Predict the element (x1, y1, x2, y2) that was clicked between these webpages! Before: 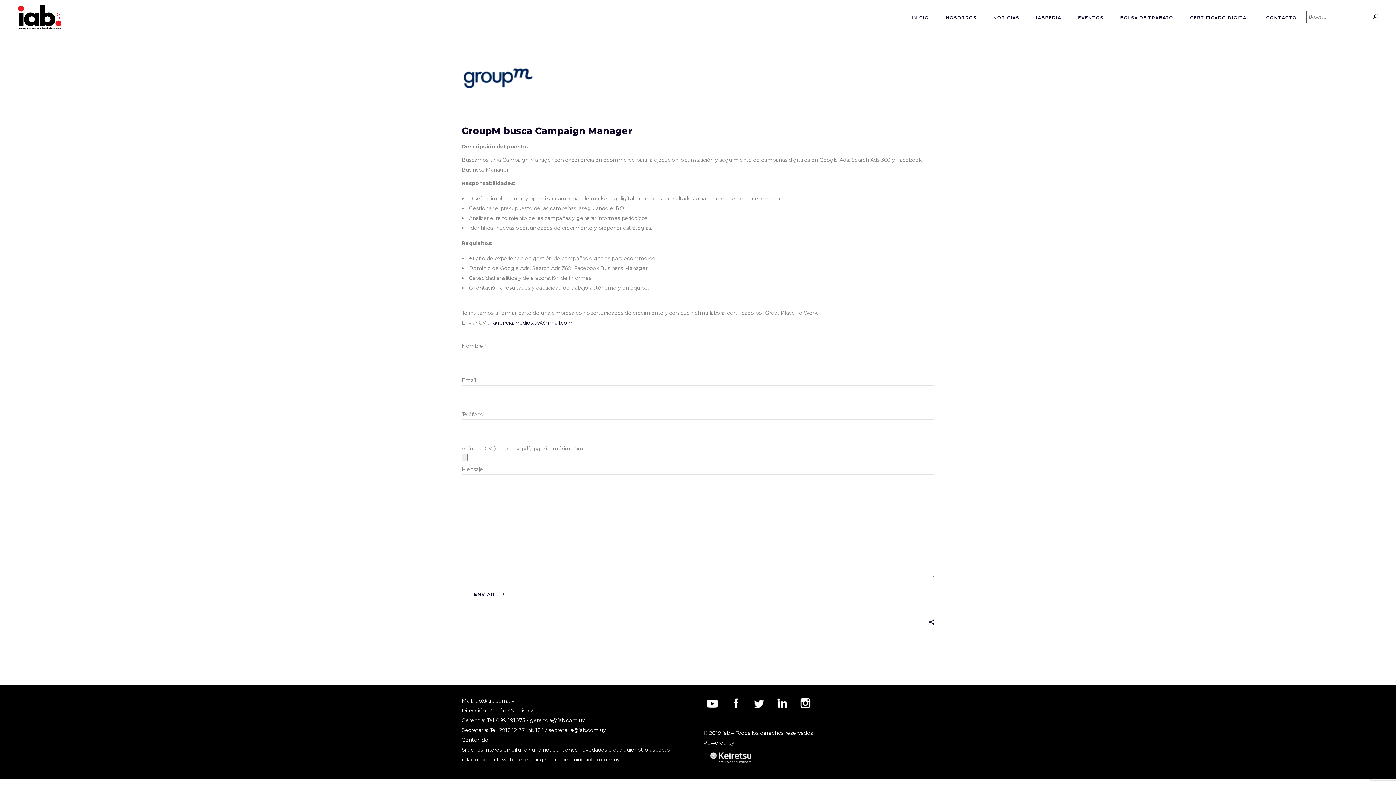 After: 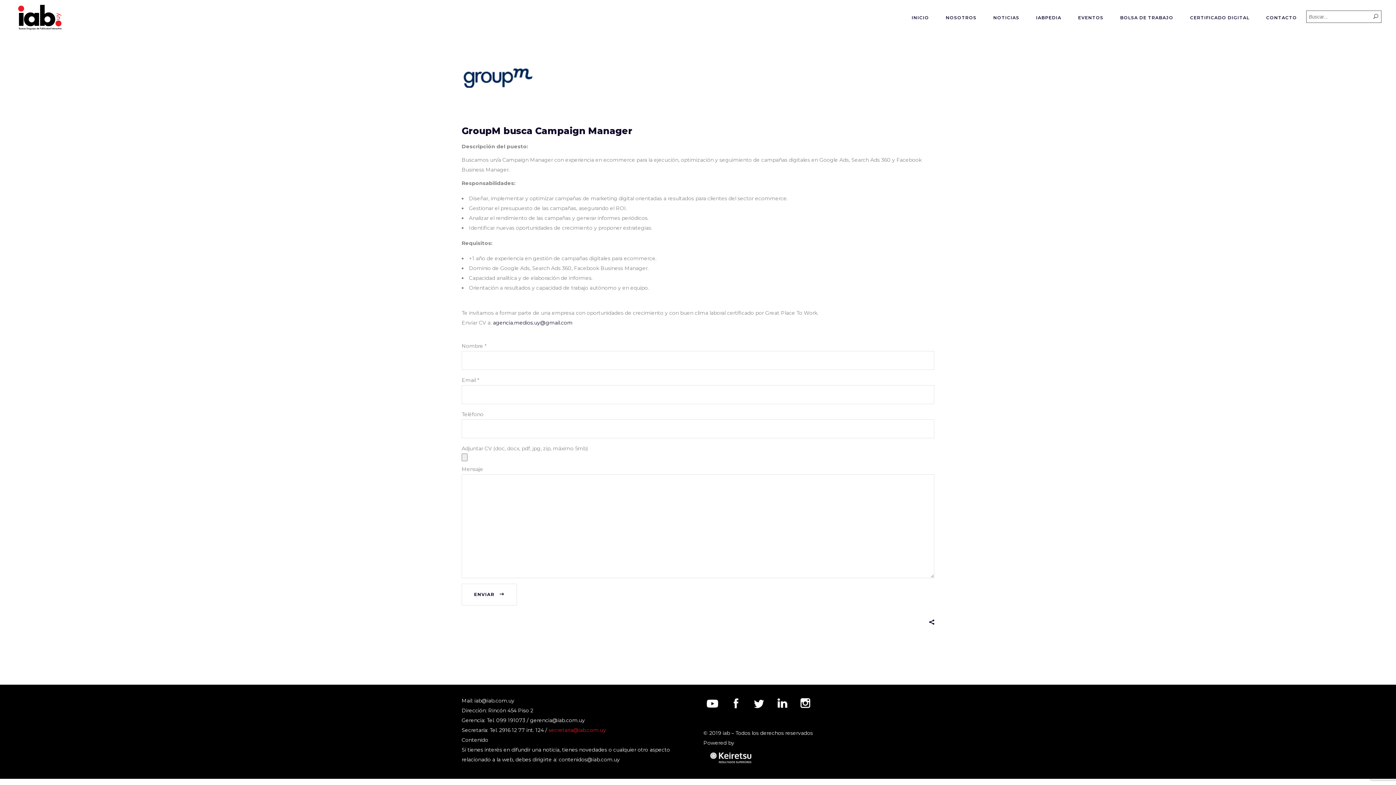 Action: bbox: (548, 727, 606, 733) label: secretaria@iab.com.uy